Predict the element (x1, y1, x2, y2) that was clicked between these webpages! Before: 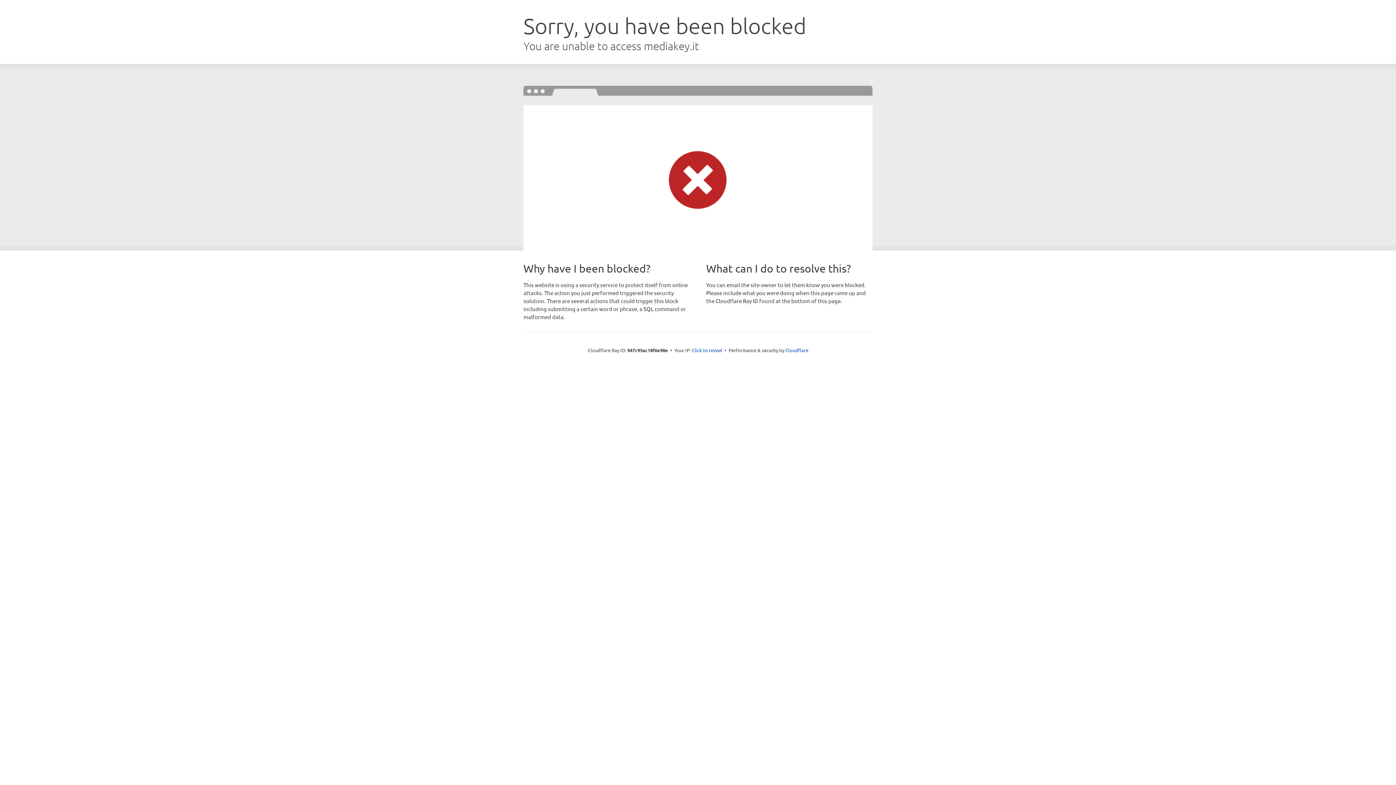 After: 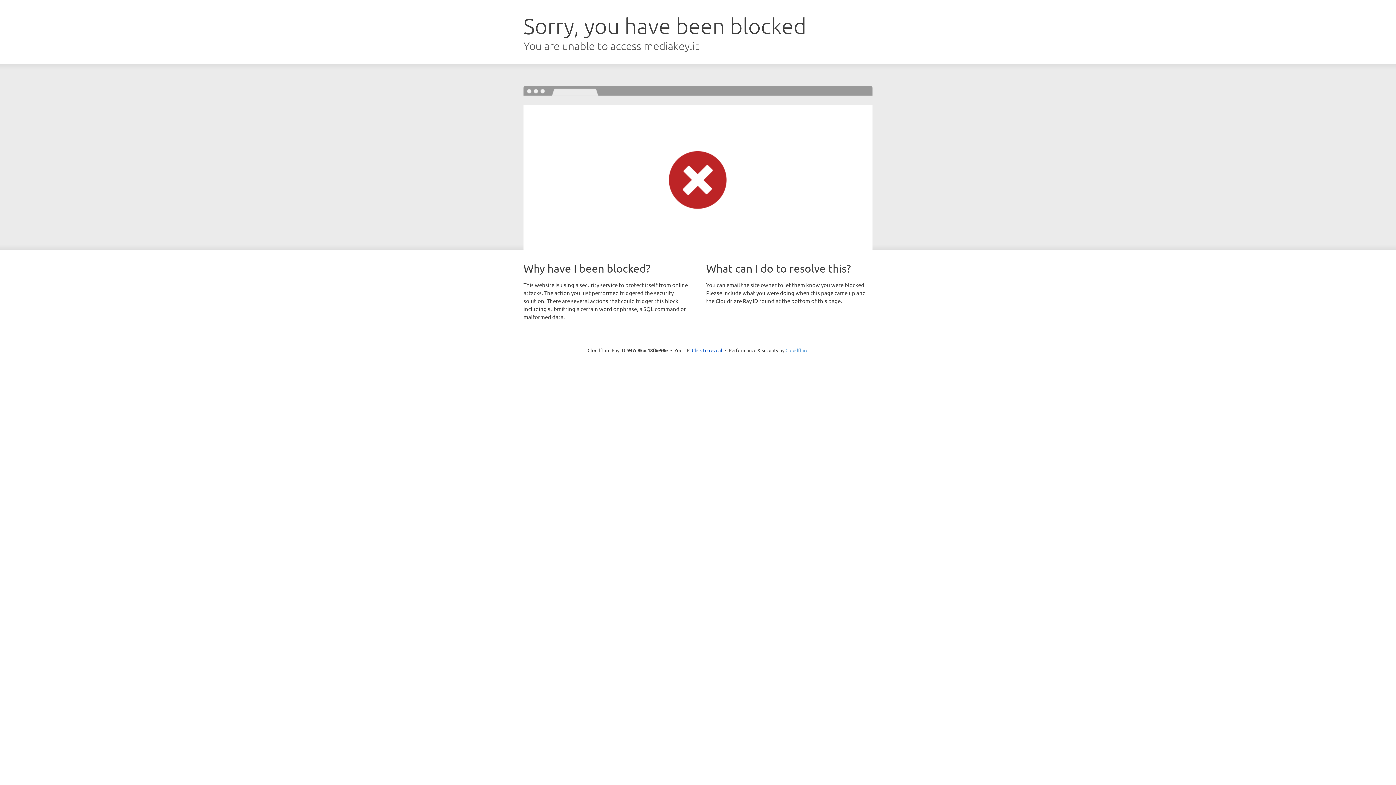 Action: label: Cloudflare bbox: (785, 347, 808, 353)